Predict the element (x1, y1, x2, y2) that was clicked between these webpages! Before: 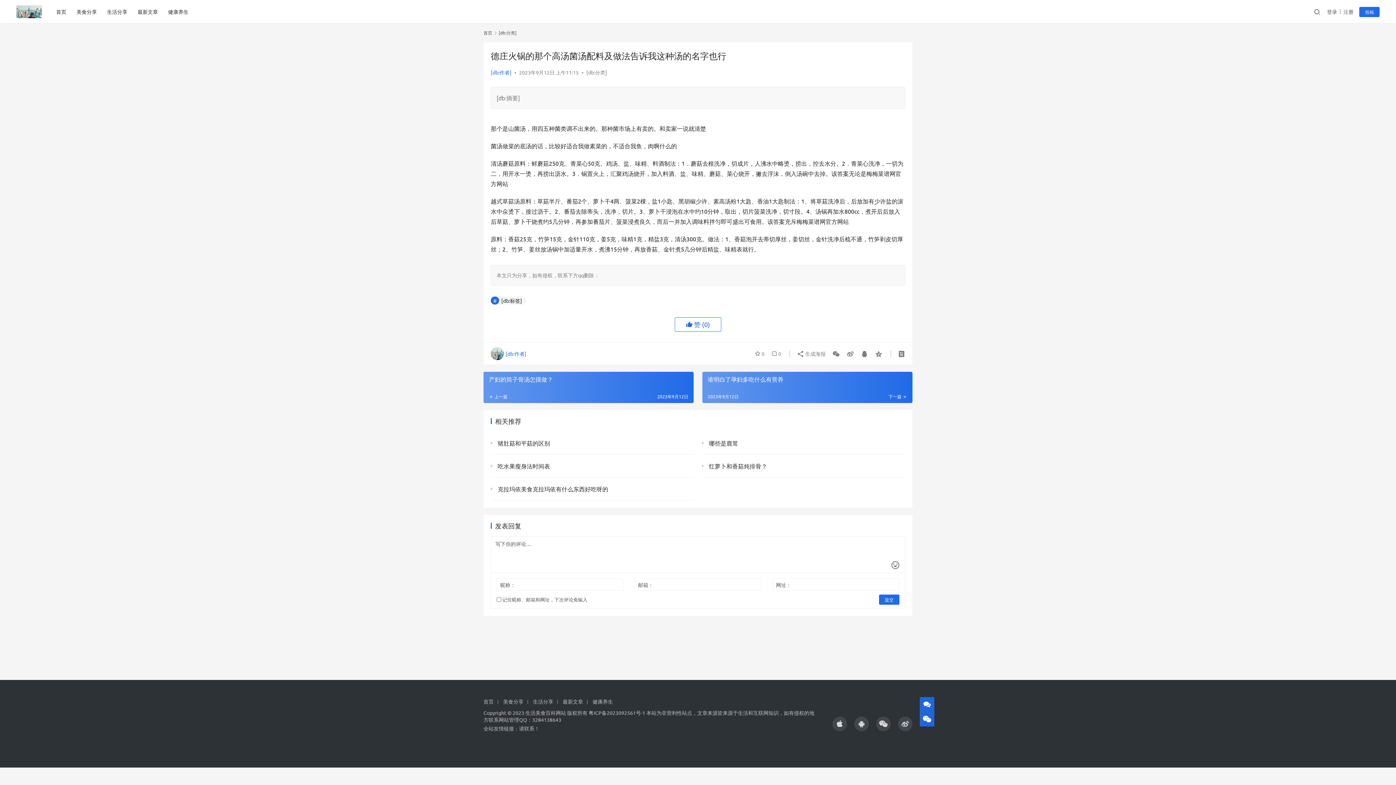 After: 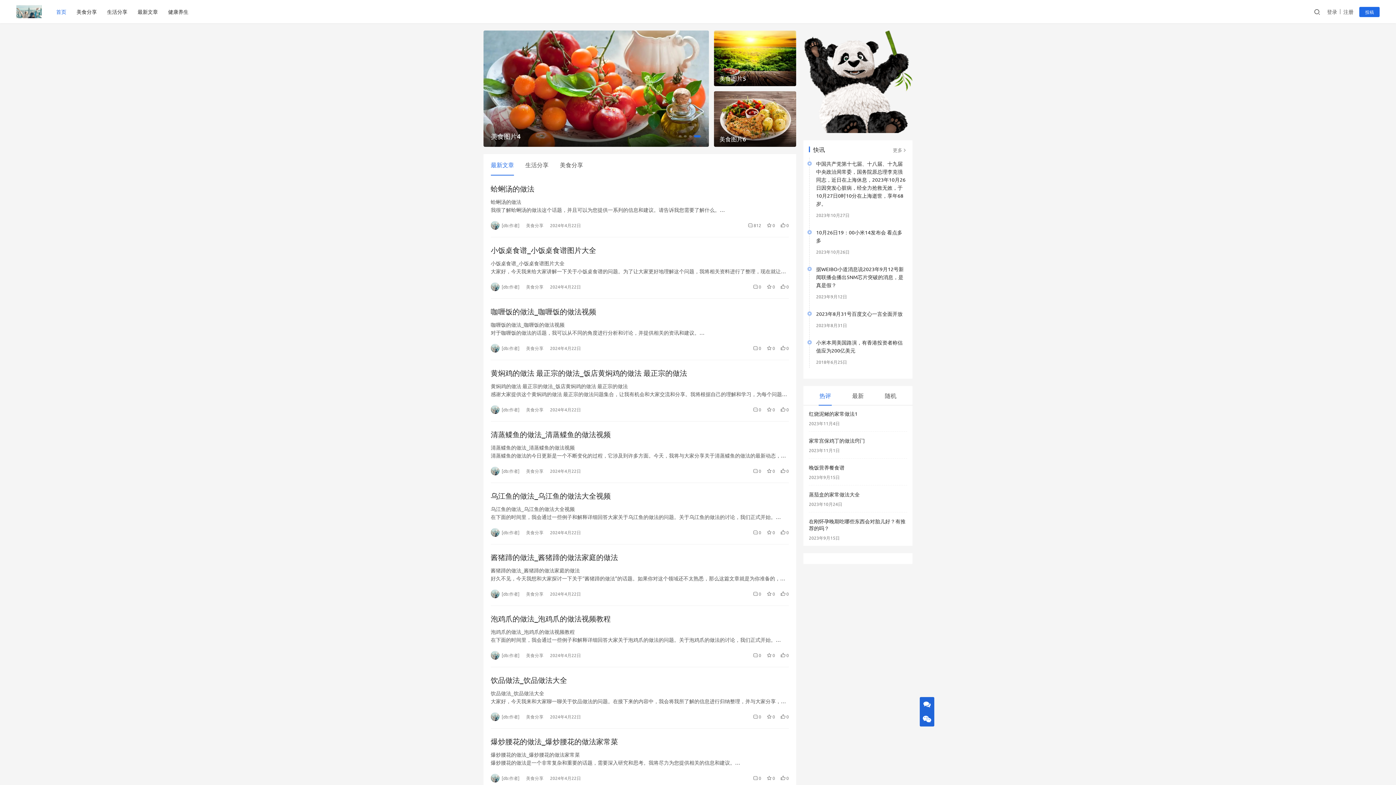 Action: label: 首页 bbox: (483, 29, 492, 35)